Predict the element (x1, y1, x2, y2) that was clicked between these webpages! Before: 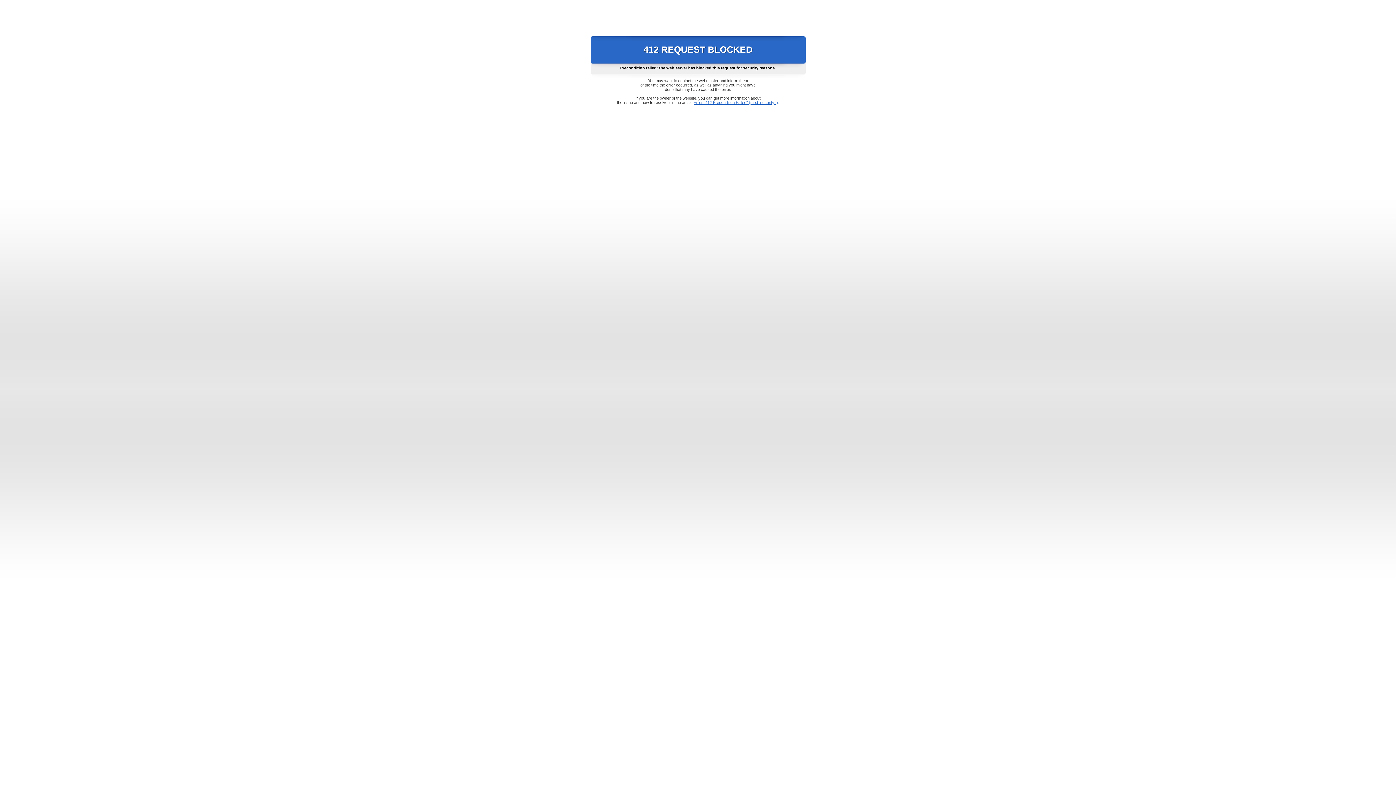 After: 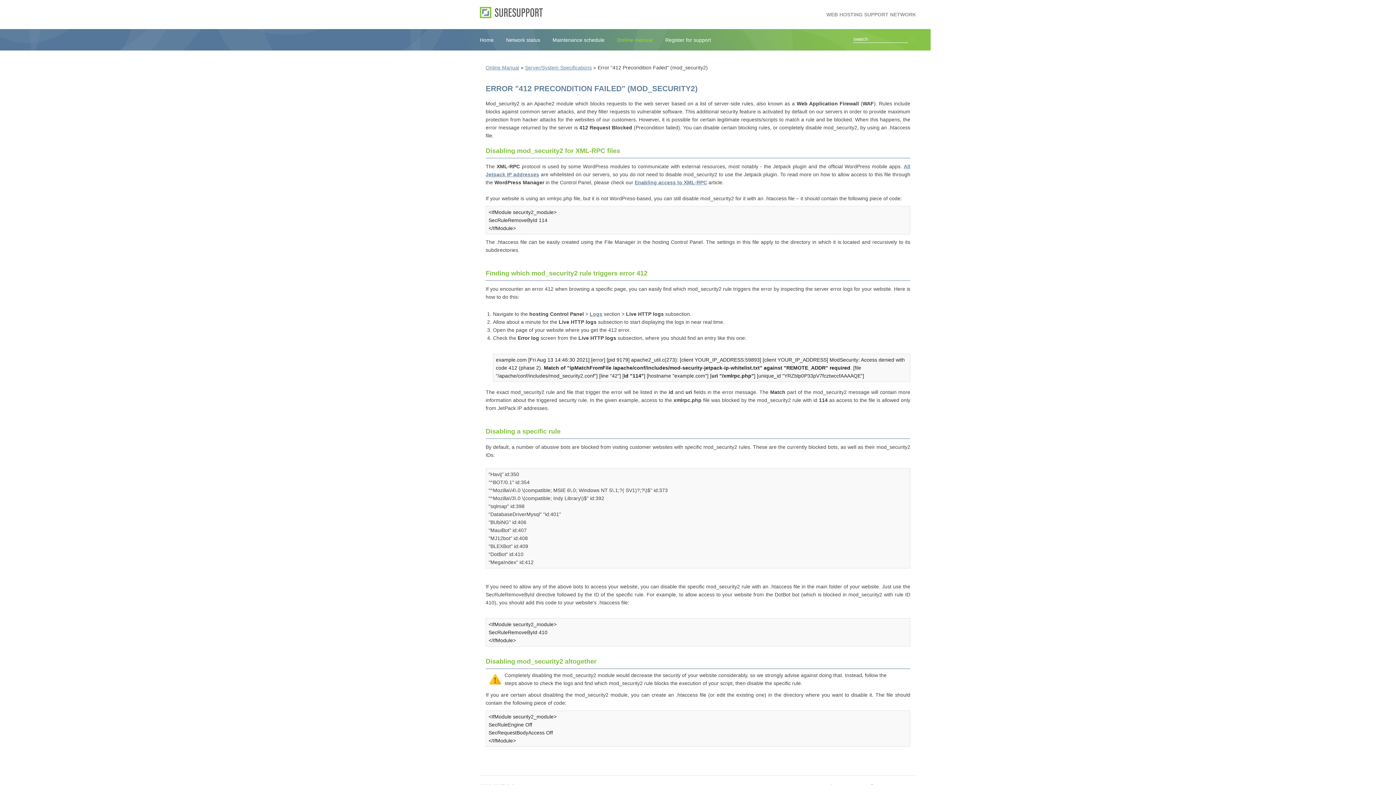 Action: bbox: (693, 100, 778, 104) label: Error "412 Precondition Failed" (mod_security2)